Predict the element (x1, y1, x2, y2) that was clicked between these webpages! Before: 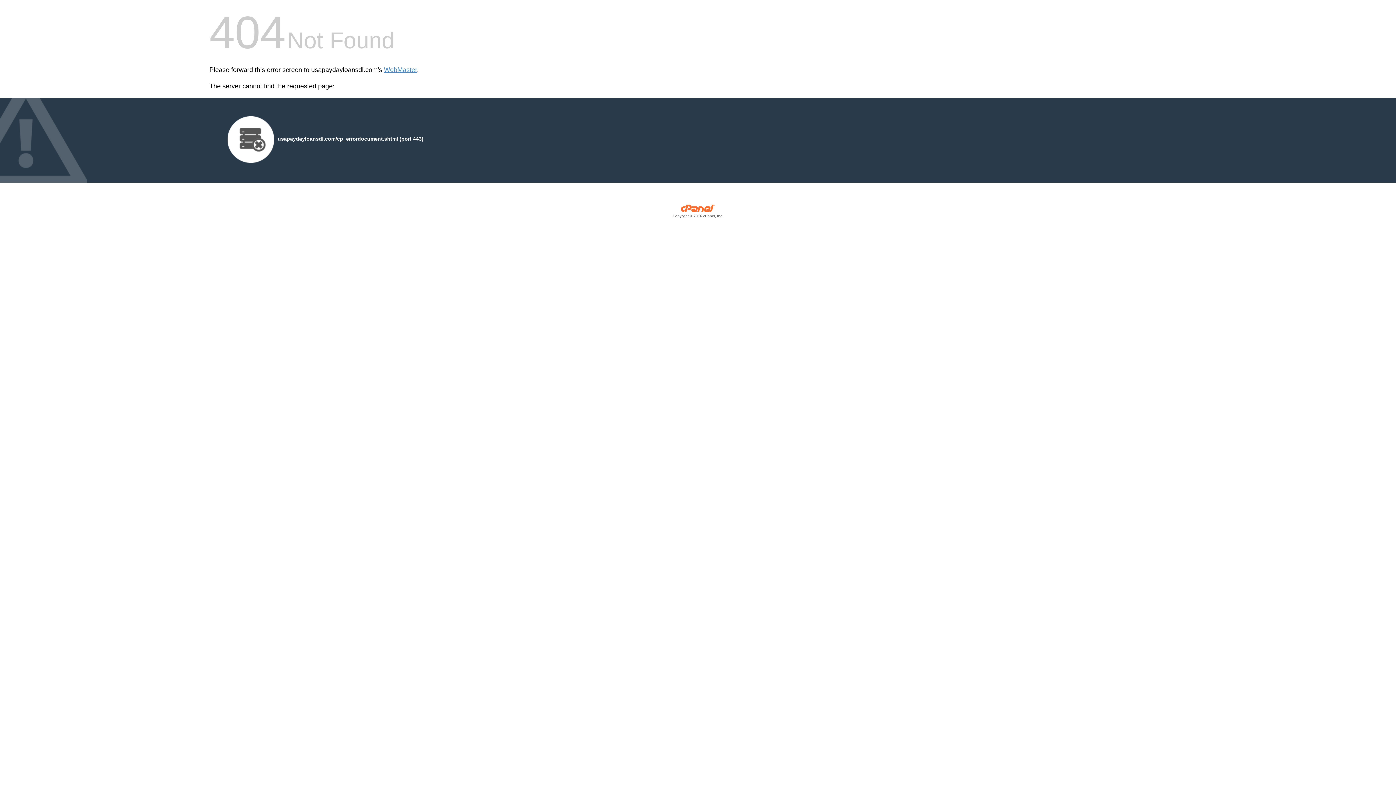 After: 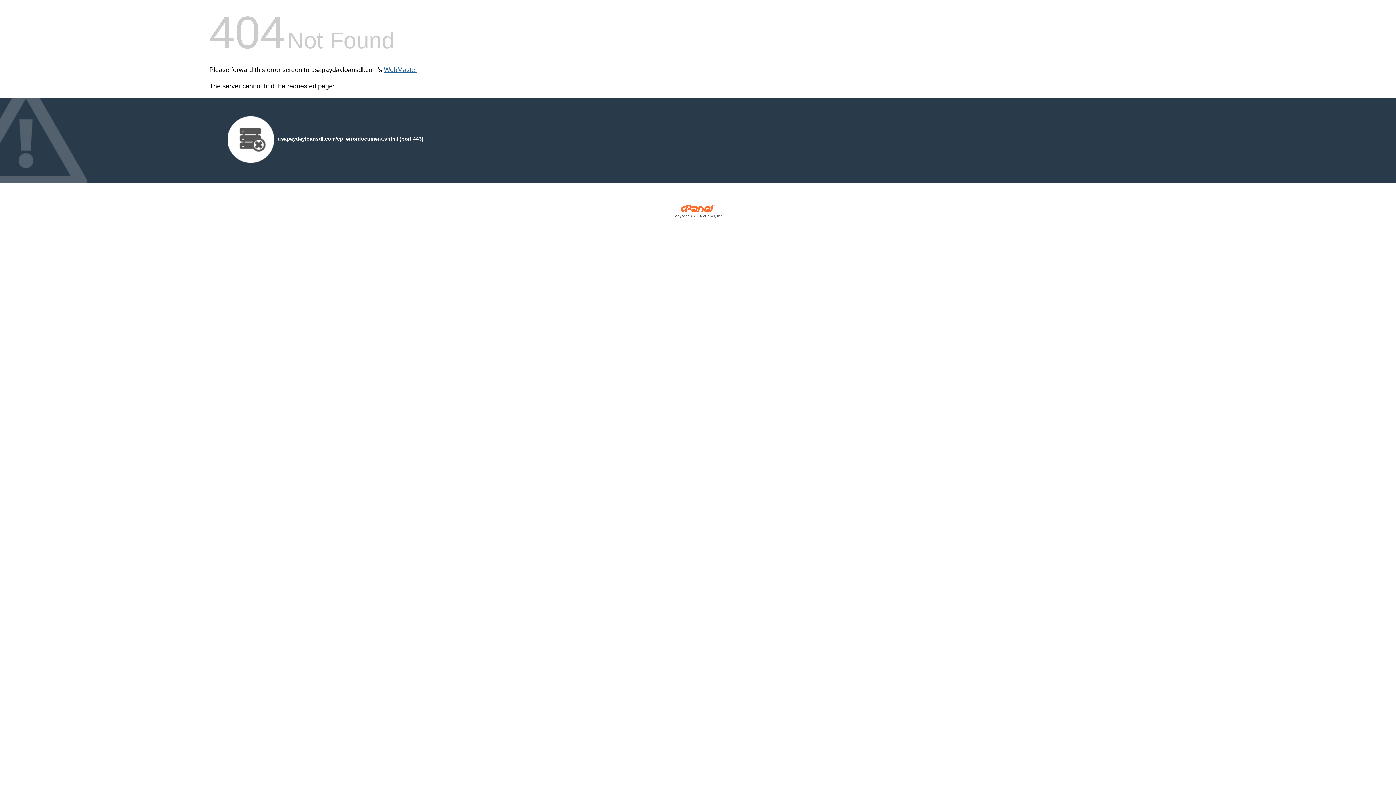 Action: label: WebMaster bbox: (384, 66, 417, 73)